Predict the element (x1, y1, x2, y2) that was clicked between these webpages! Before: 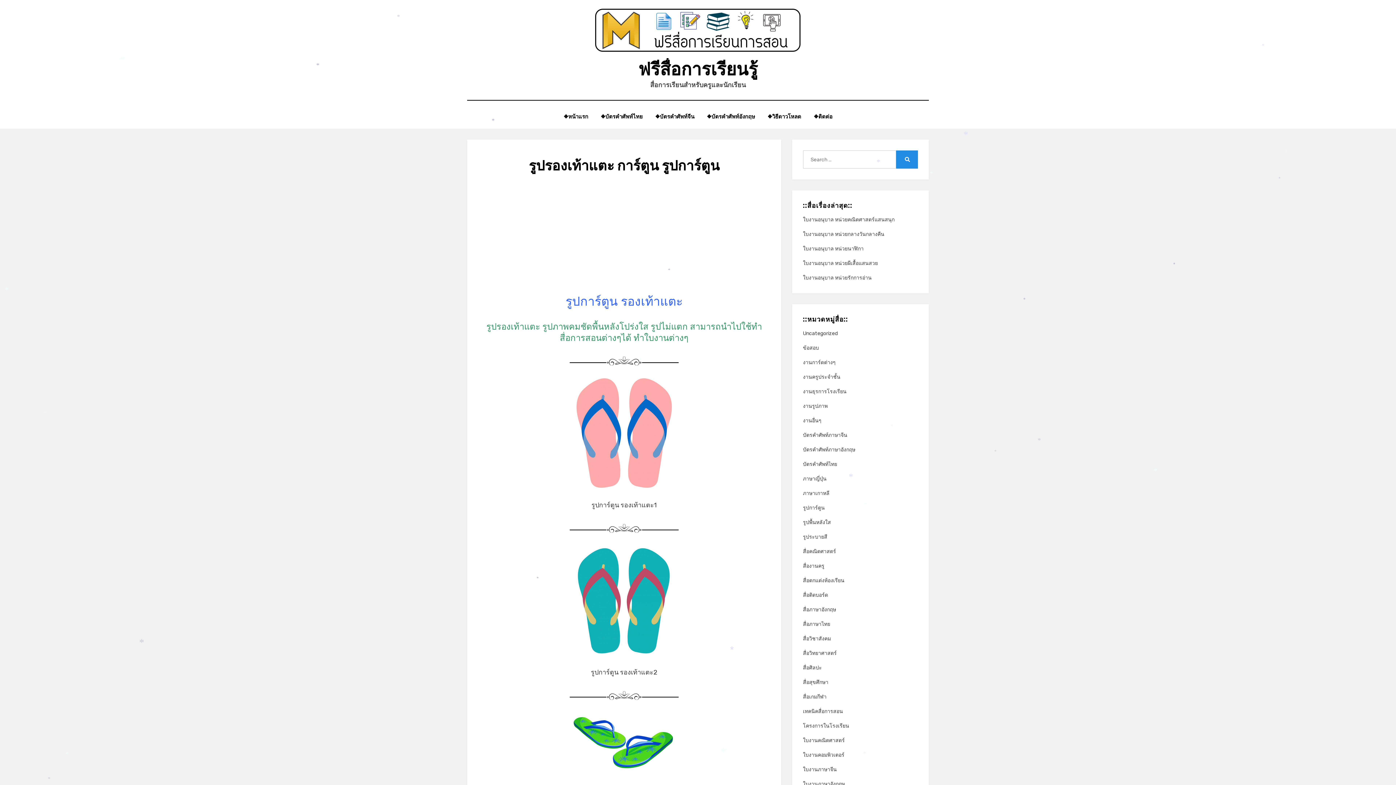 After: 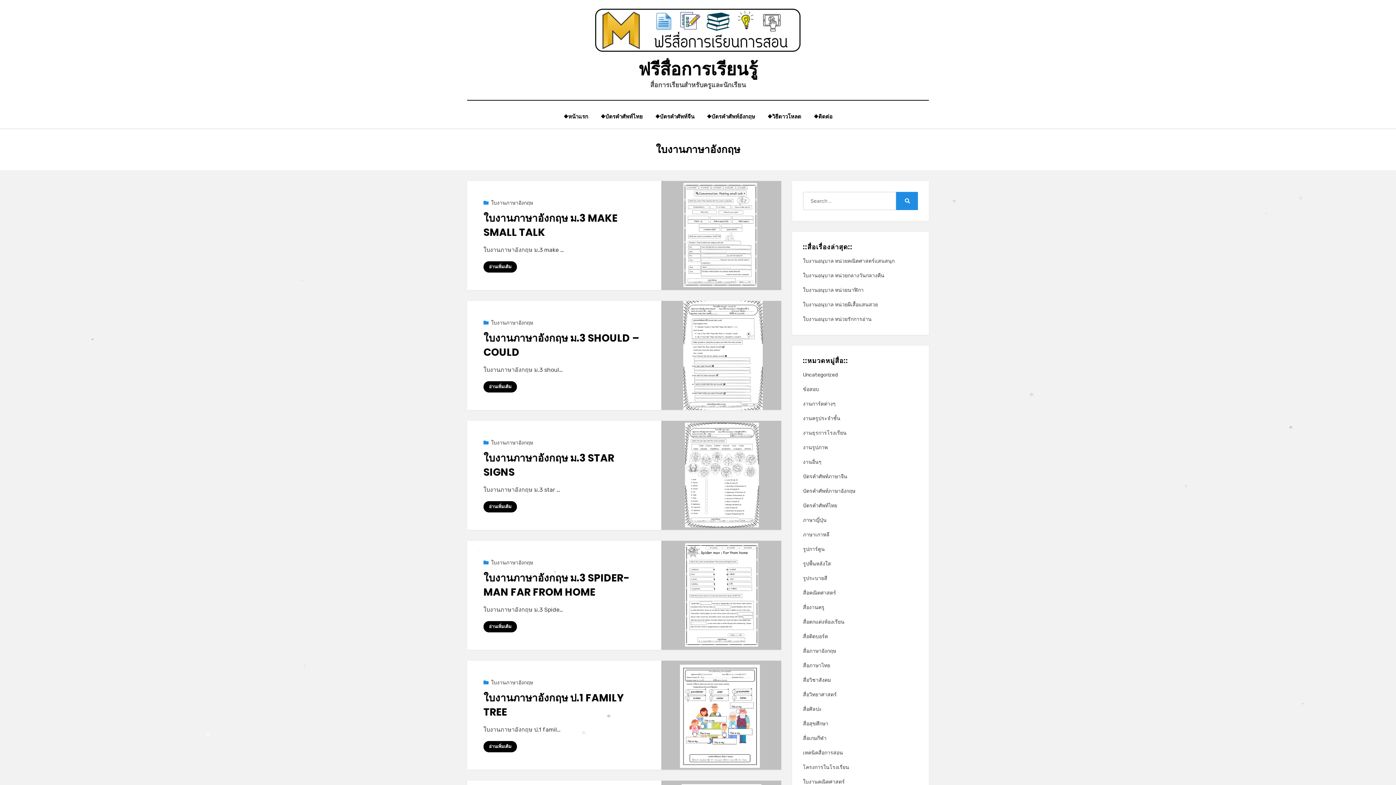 Action: bbox: (803, 780, 918, 789) label: ใบงานภาษาอังกฤษ